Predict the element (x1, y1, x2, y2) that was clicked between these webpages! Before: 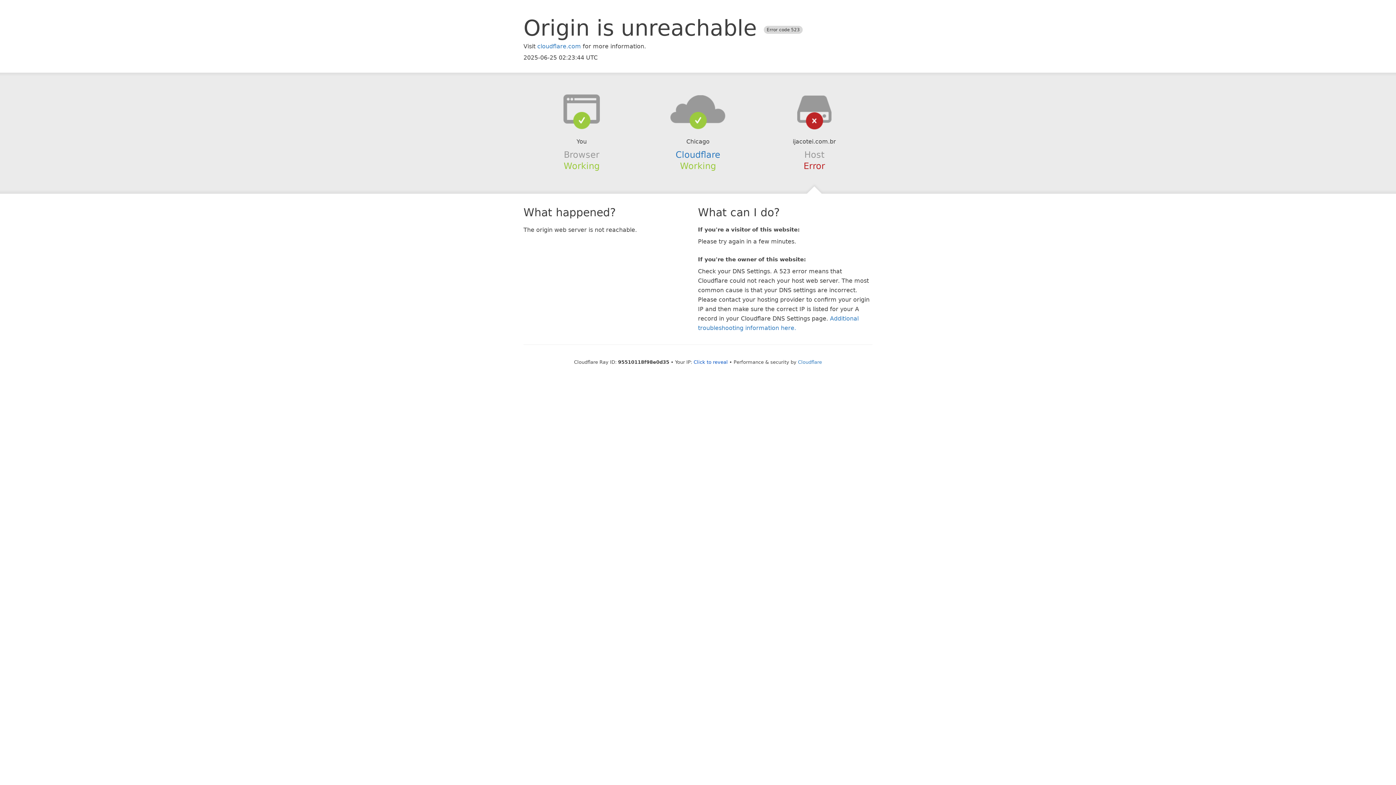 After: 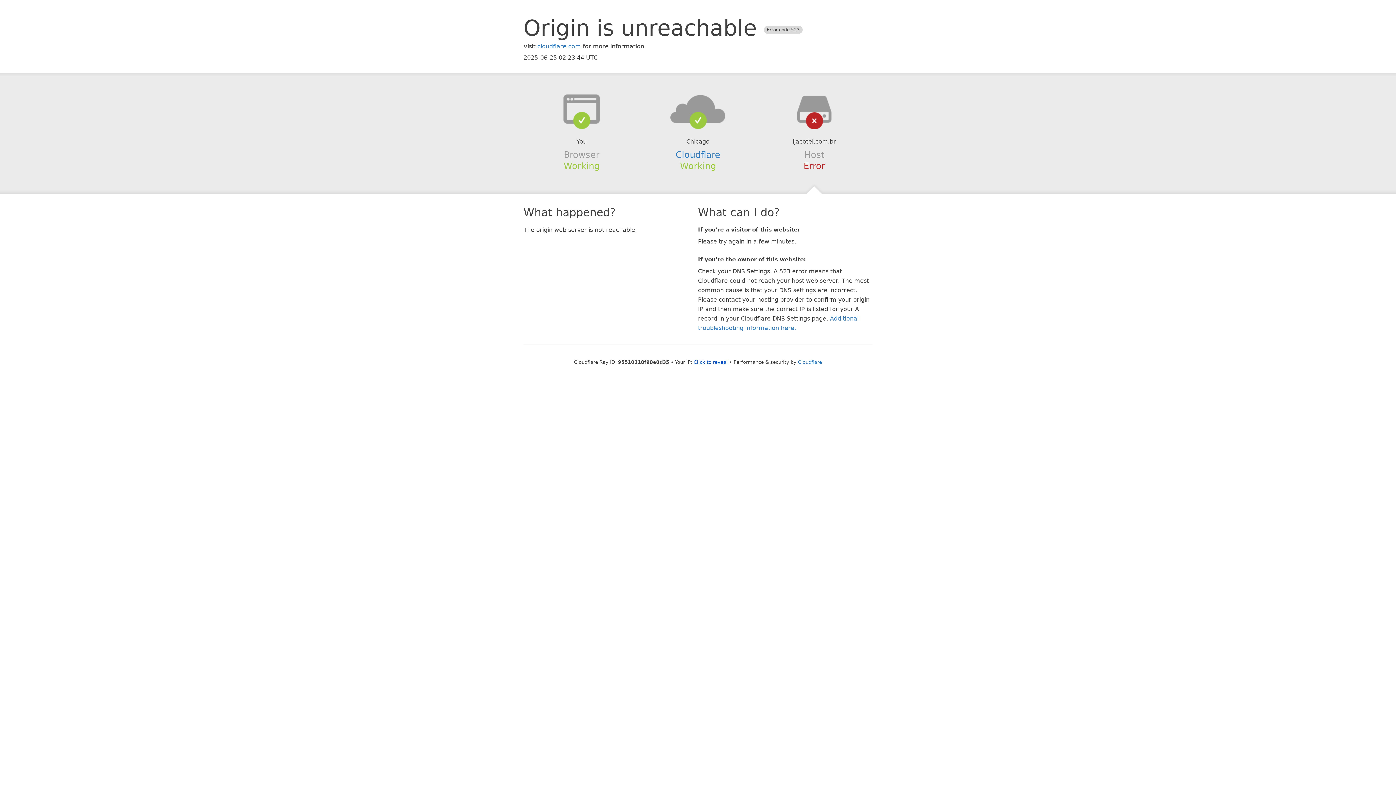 Action: bbox: (639, 94, 756, 123)